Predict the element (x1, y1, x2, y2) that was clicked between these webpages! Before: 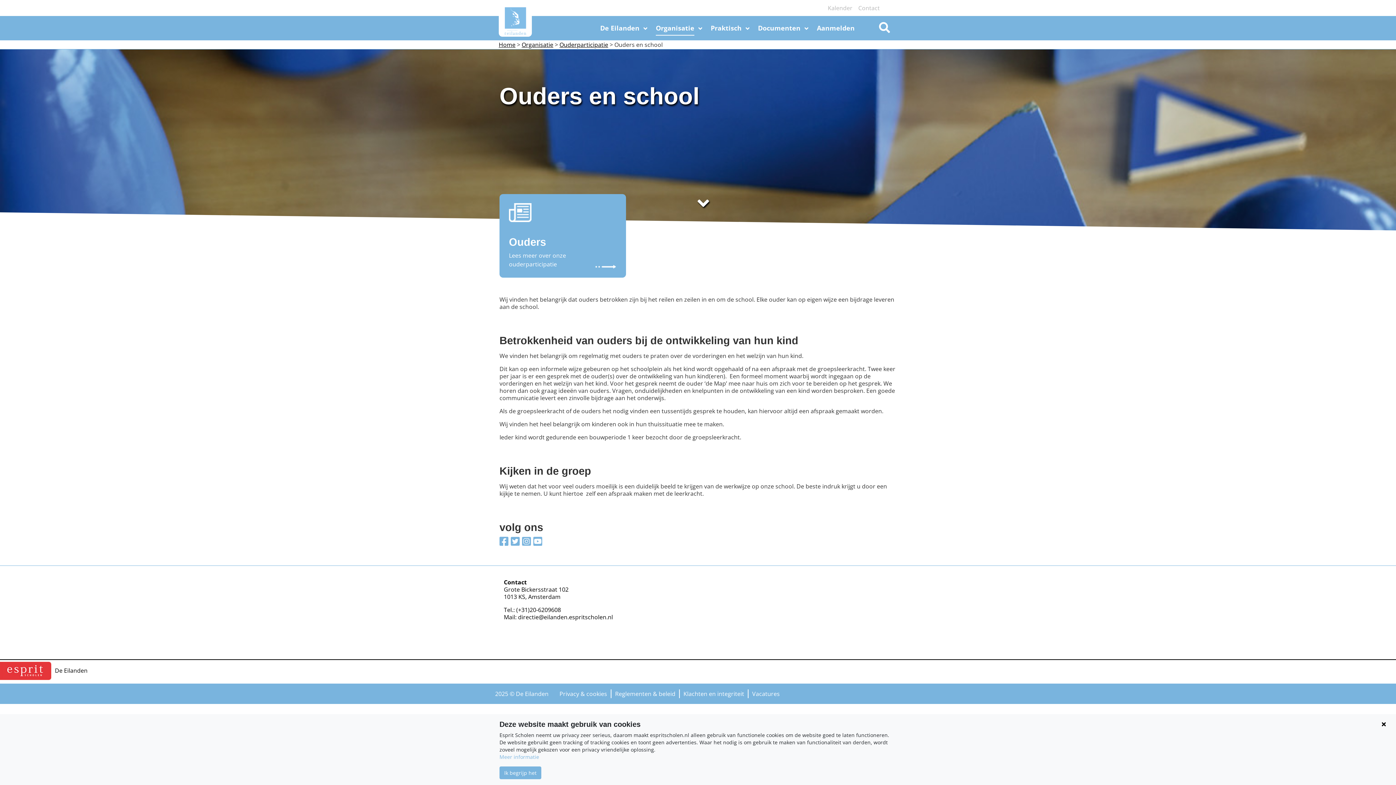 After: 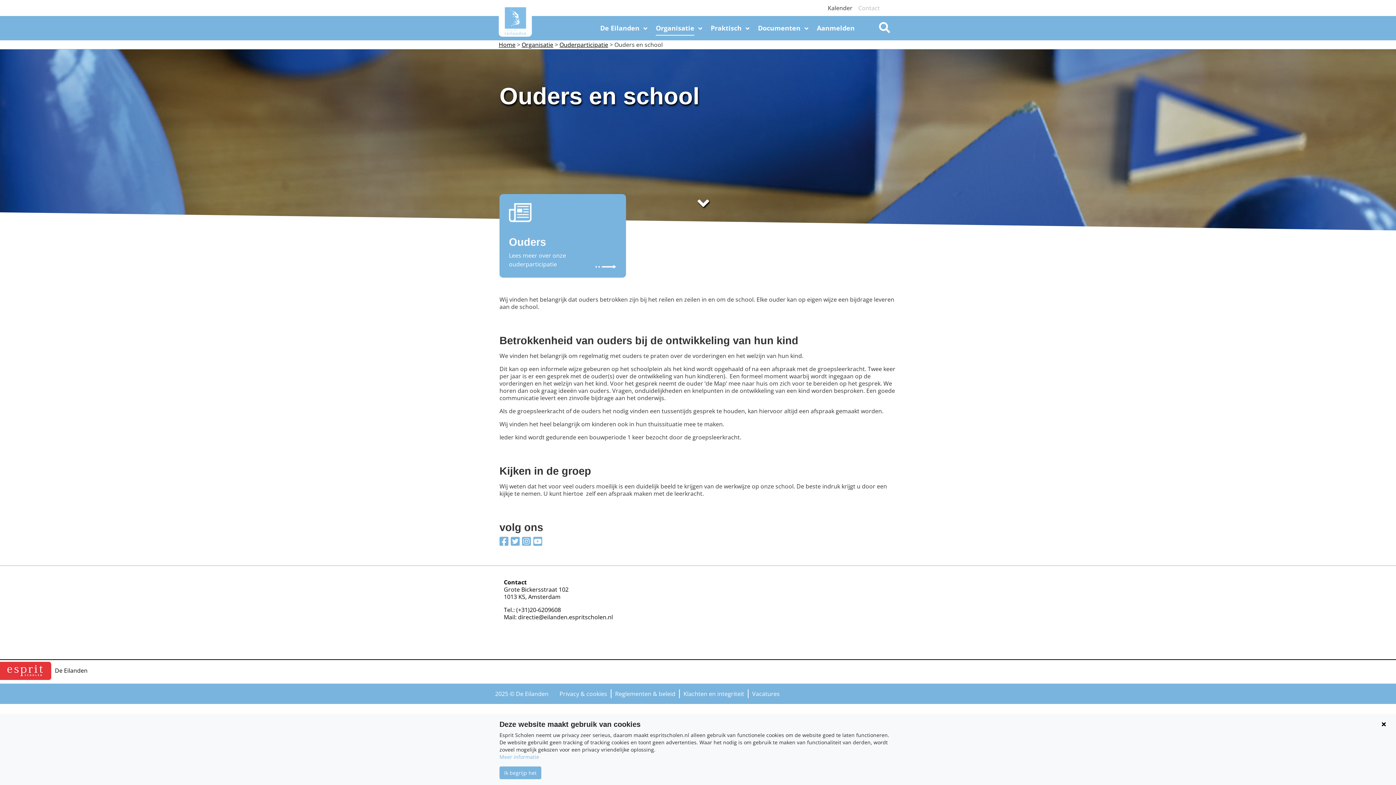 Action: label: Kalender bbox: (828, 4, 852, 12)